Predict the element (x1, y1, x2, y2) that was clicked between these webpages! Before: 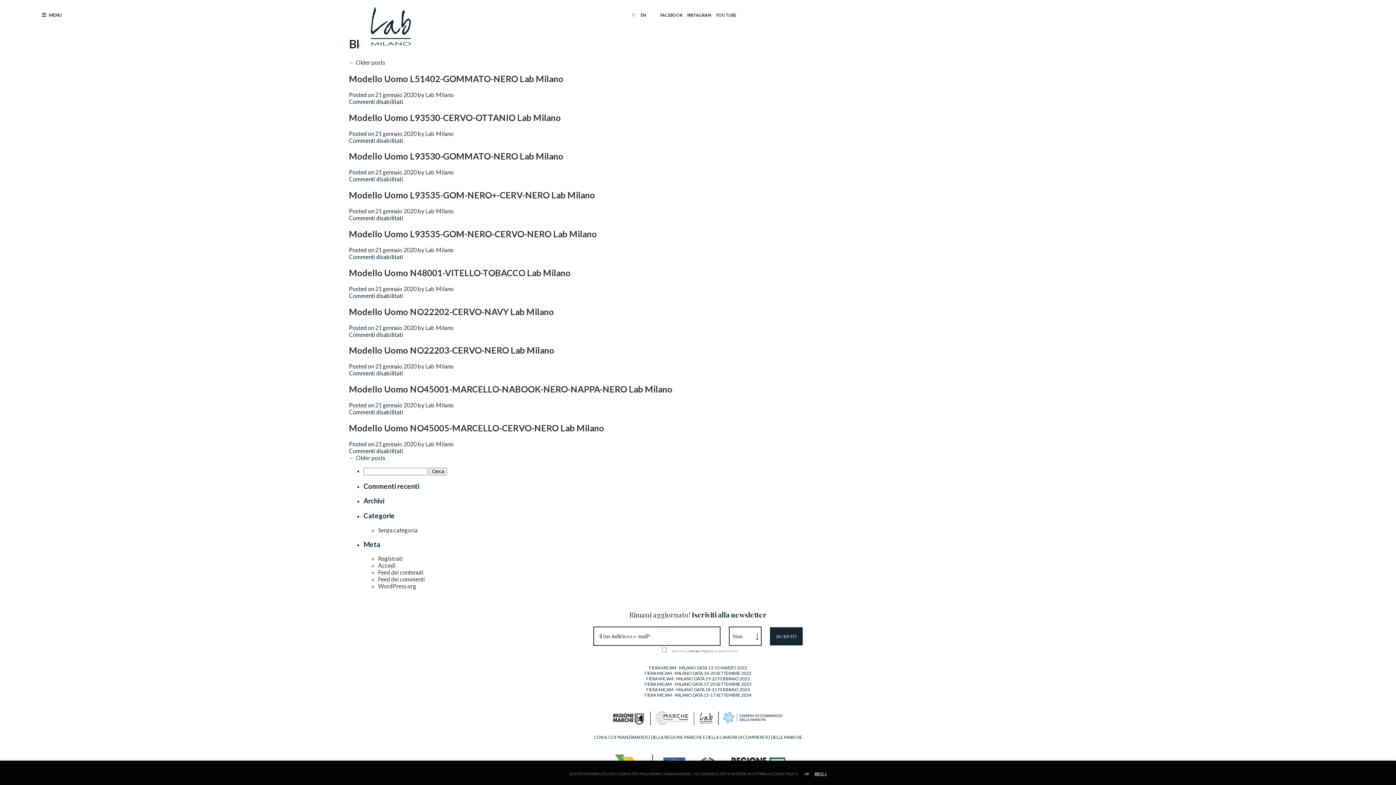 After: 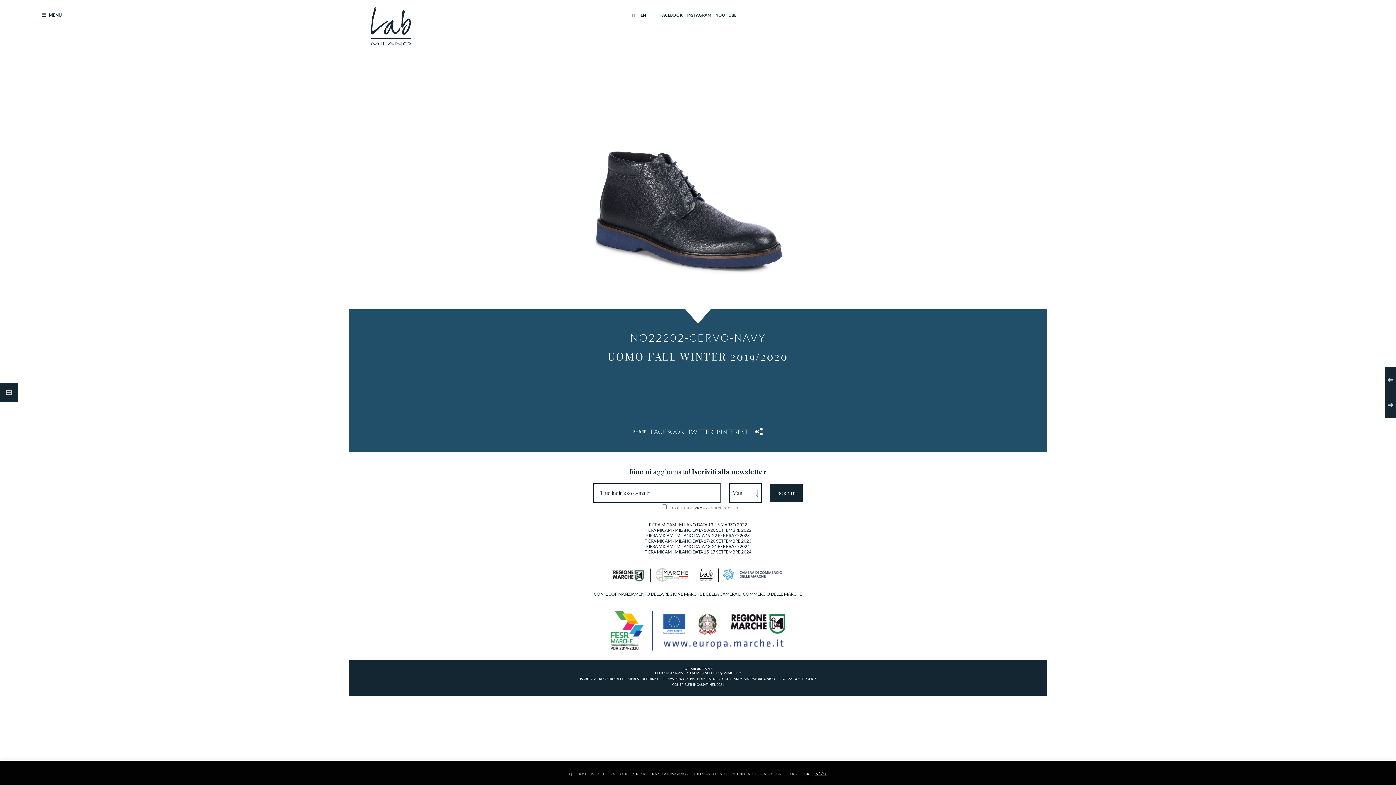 Action: bbox: (349, 306, 554, 316) label: Modello Uomo NO22202-CERVO-NAVY Lab Milano